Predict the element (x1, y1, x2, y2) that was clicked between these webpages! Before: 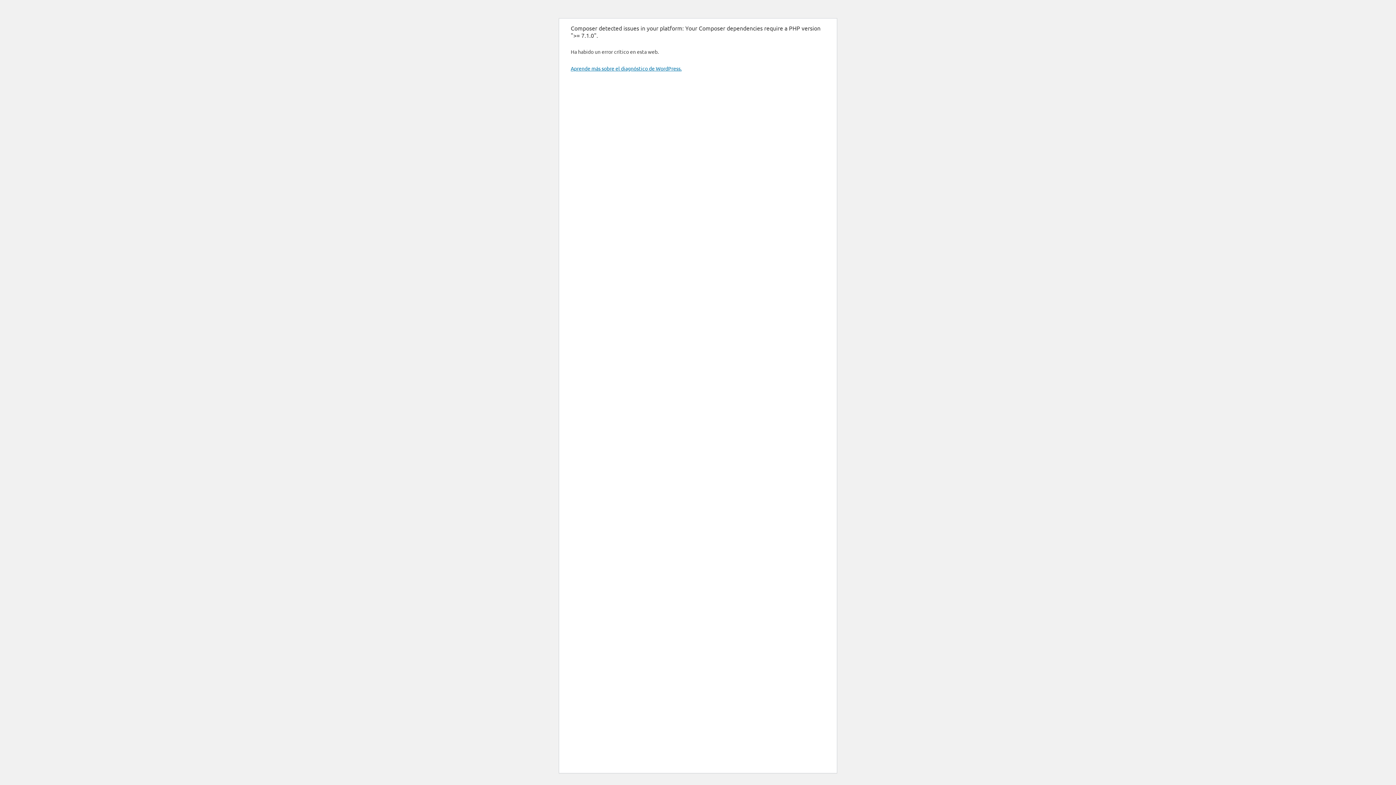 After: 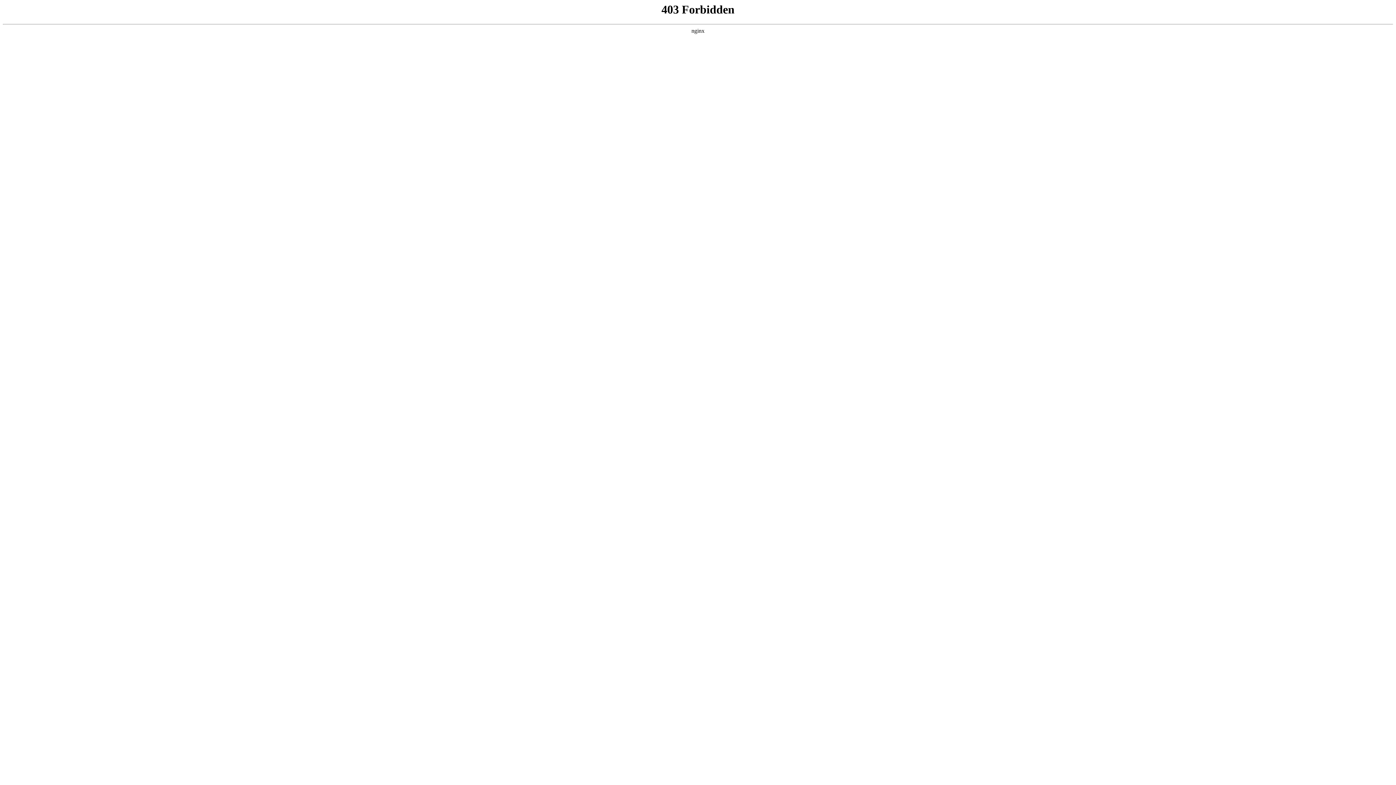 Action: bbox: (570, 65, 681, 71) label: Aprende más sobre el diagnóstico de WordPress.